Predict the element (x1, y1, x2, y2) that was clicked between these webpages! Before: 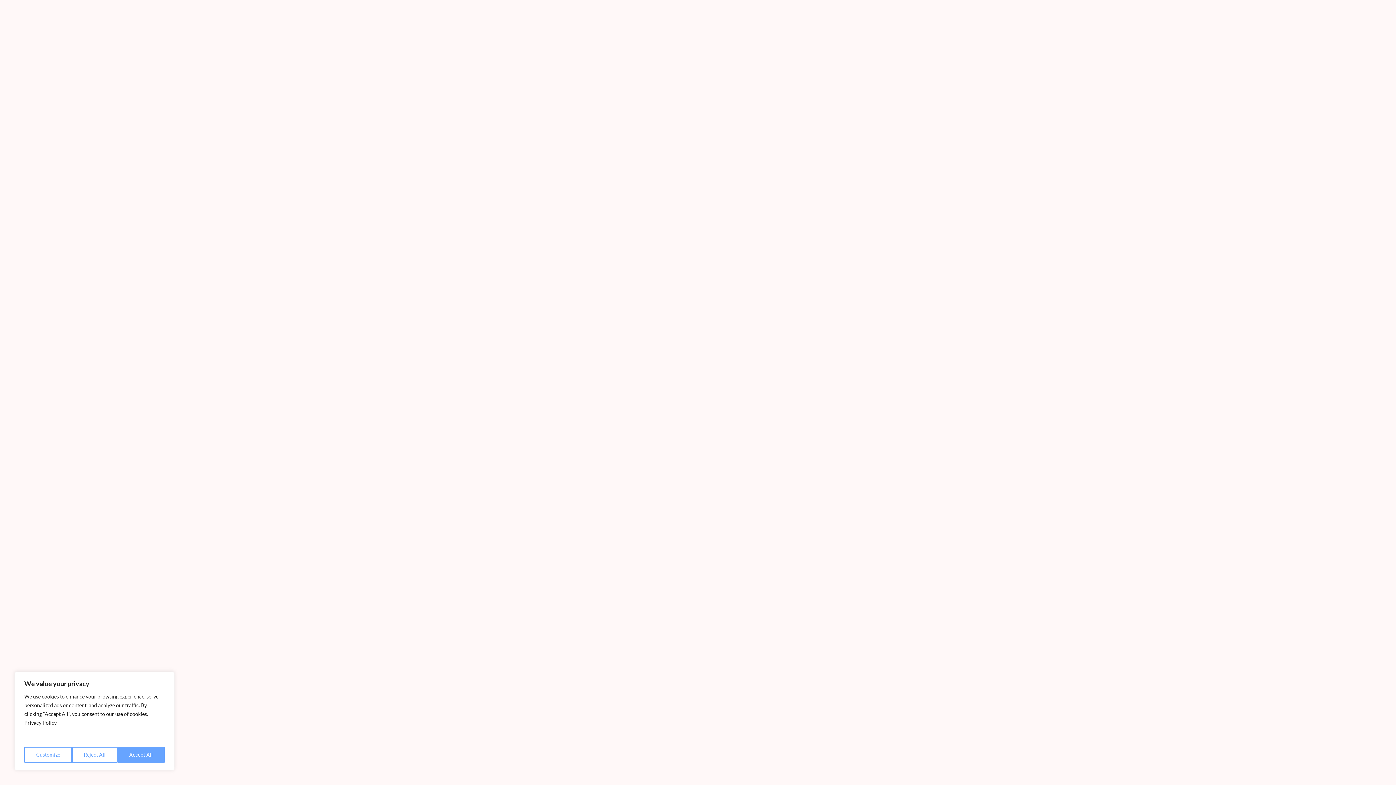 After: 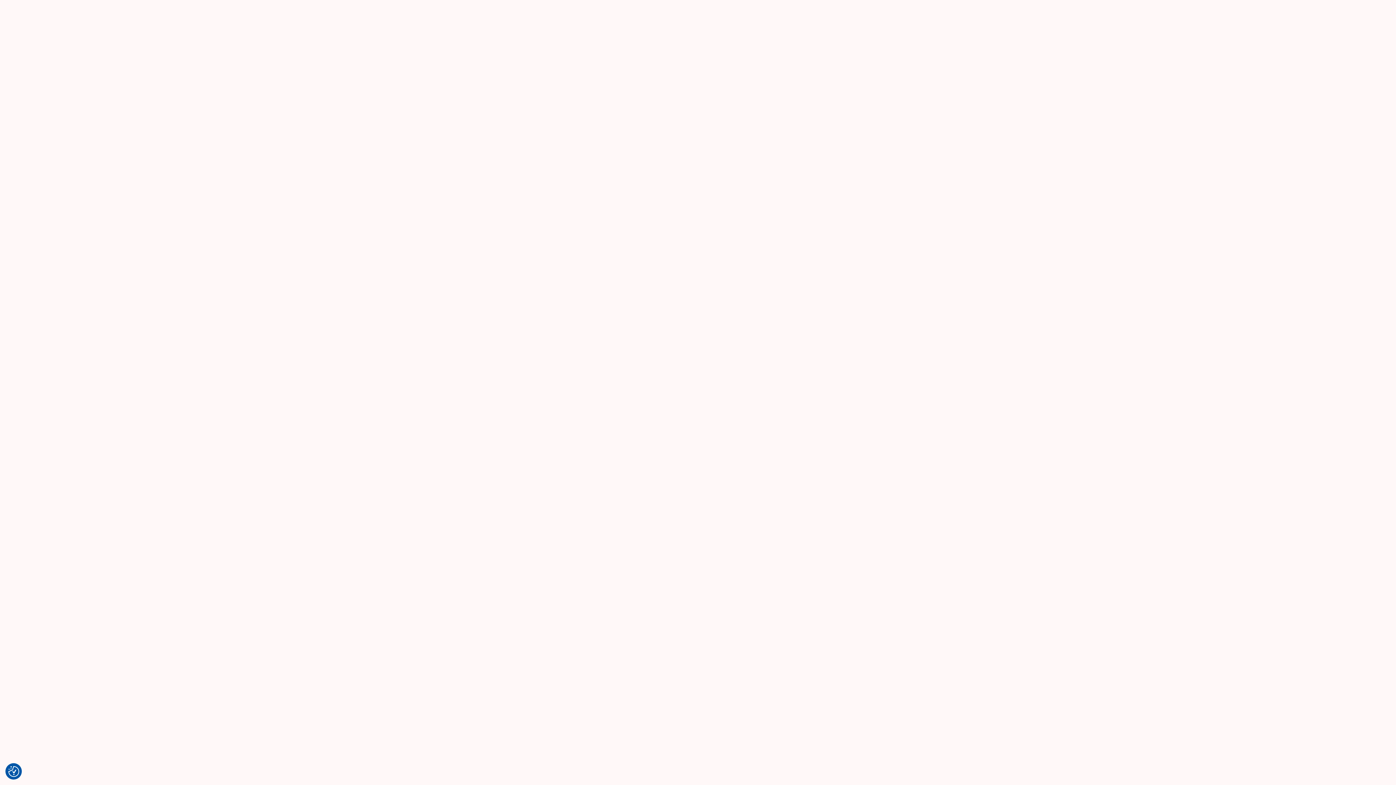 Action: bbox: (72, 747, 117, 763) label: Reject All